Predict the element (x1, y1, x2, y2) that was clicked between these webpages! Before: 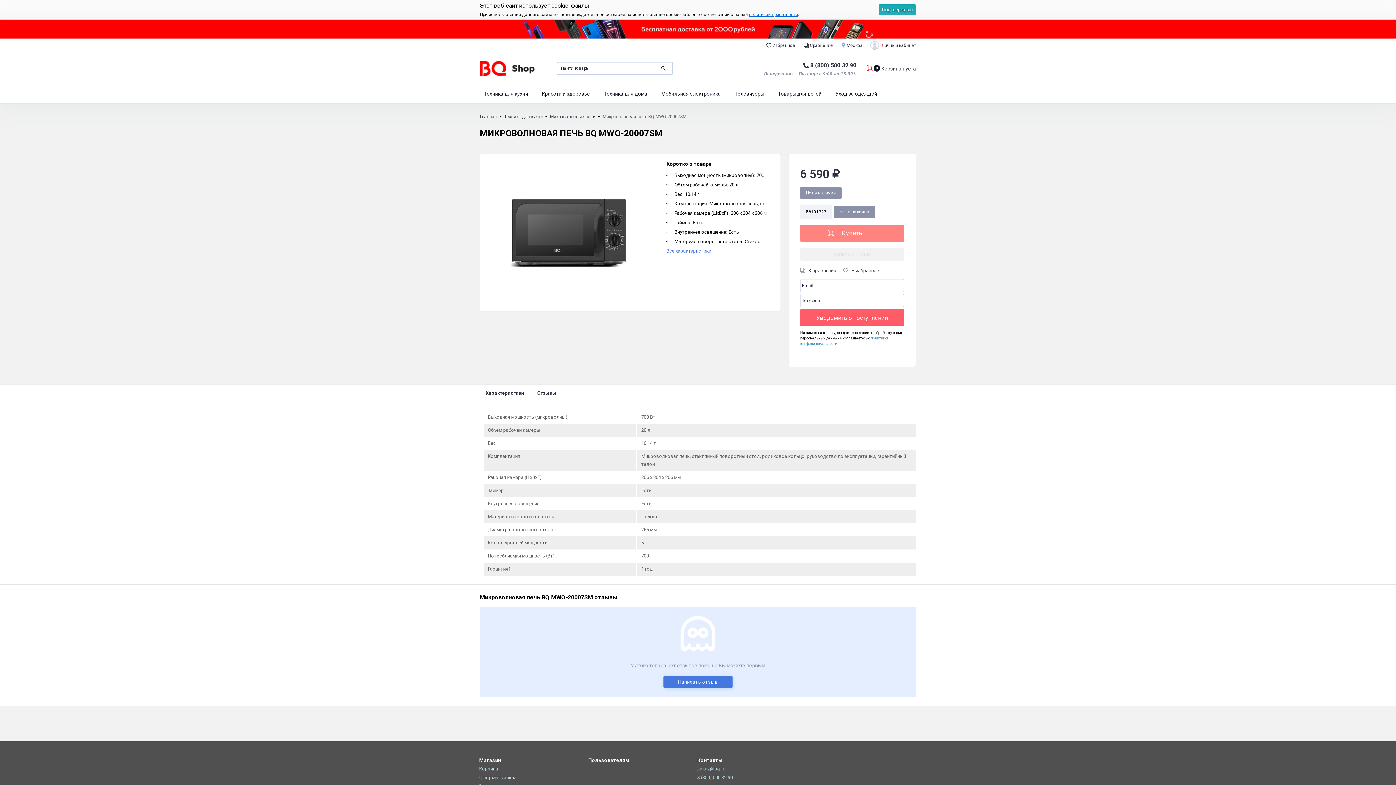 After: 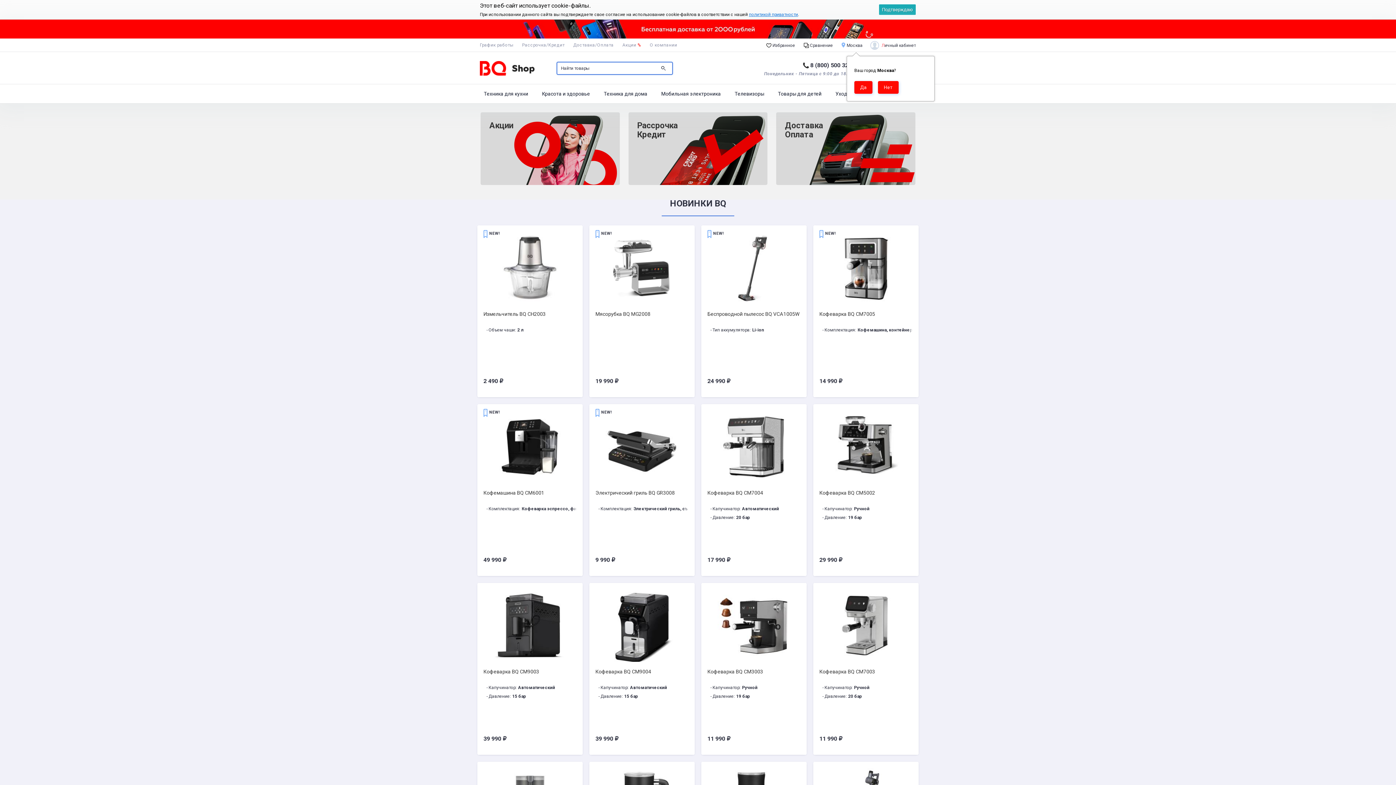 Action: bbox: (480, 63, 535, 72)